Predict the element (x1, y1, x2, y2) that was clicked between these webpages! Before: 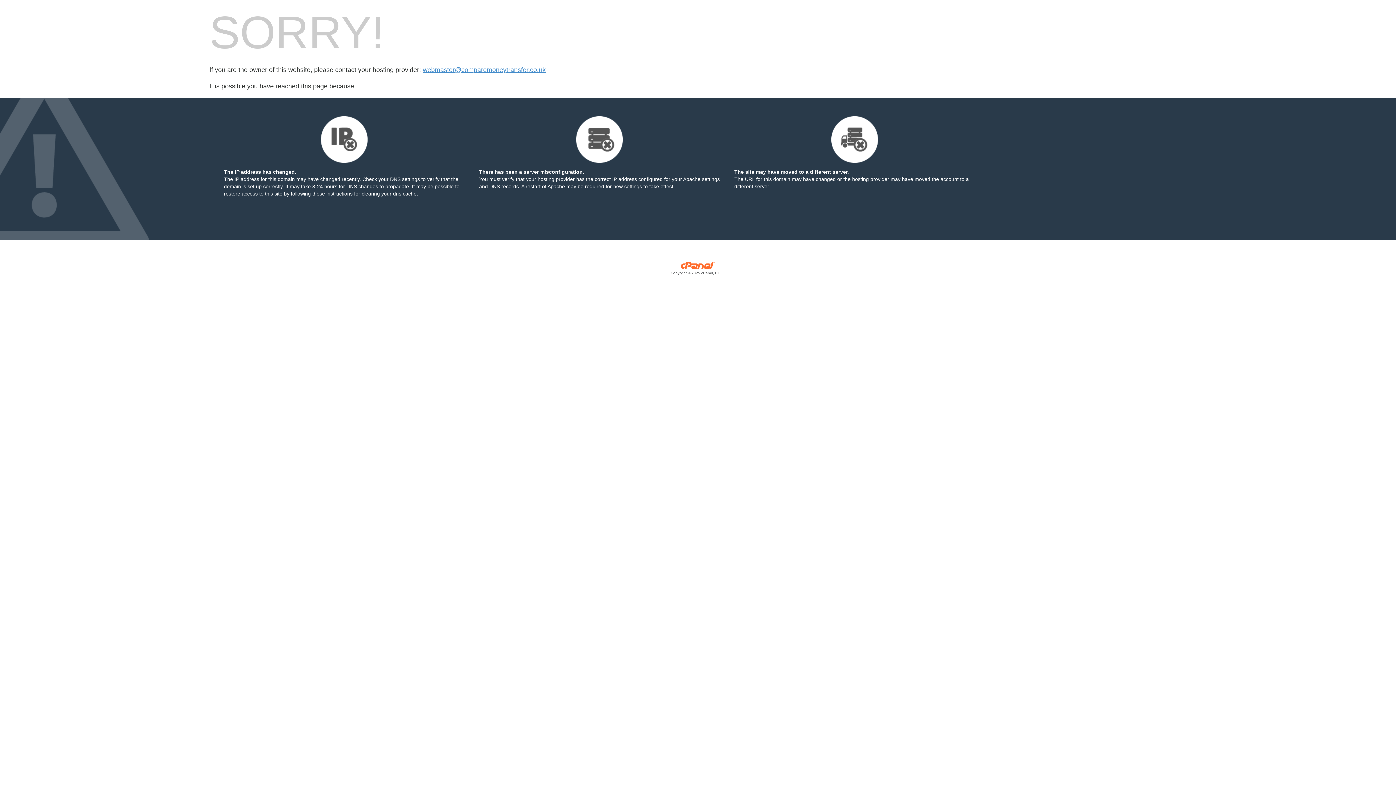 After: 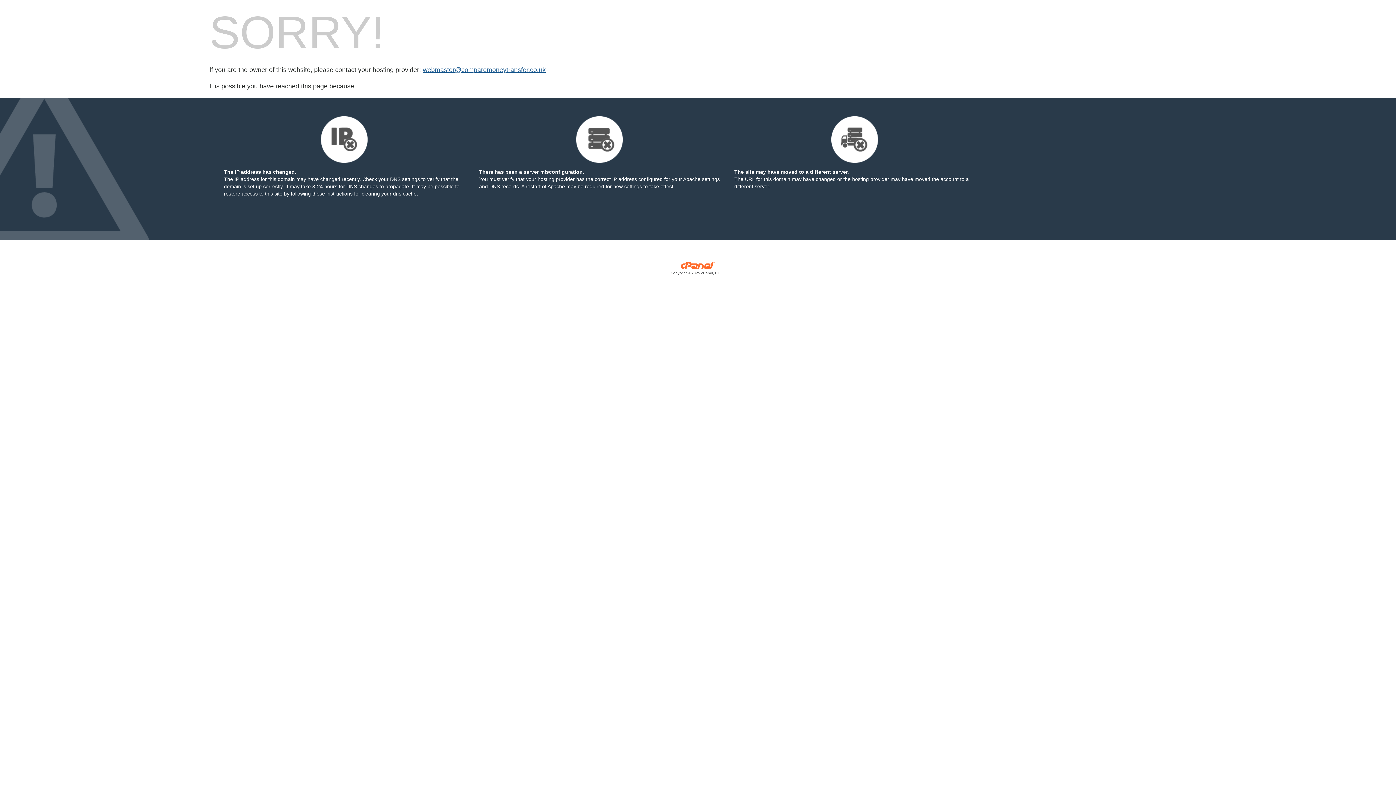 Action: label: webmaster@comparemoneytransfer.co.uk bbox: (422, 66, 545, 73)